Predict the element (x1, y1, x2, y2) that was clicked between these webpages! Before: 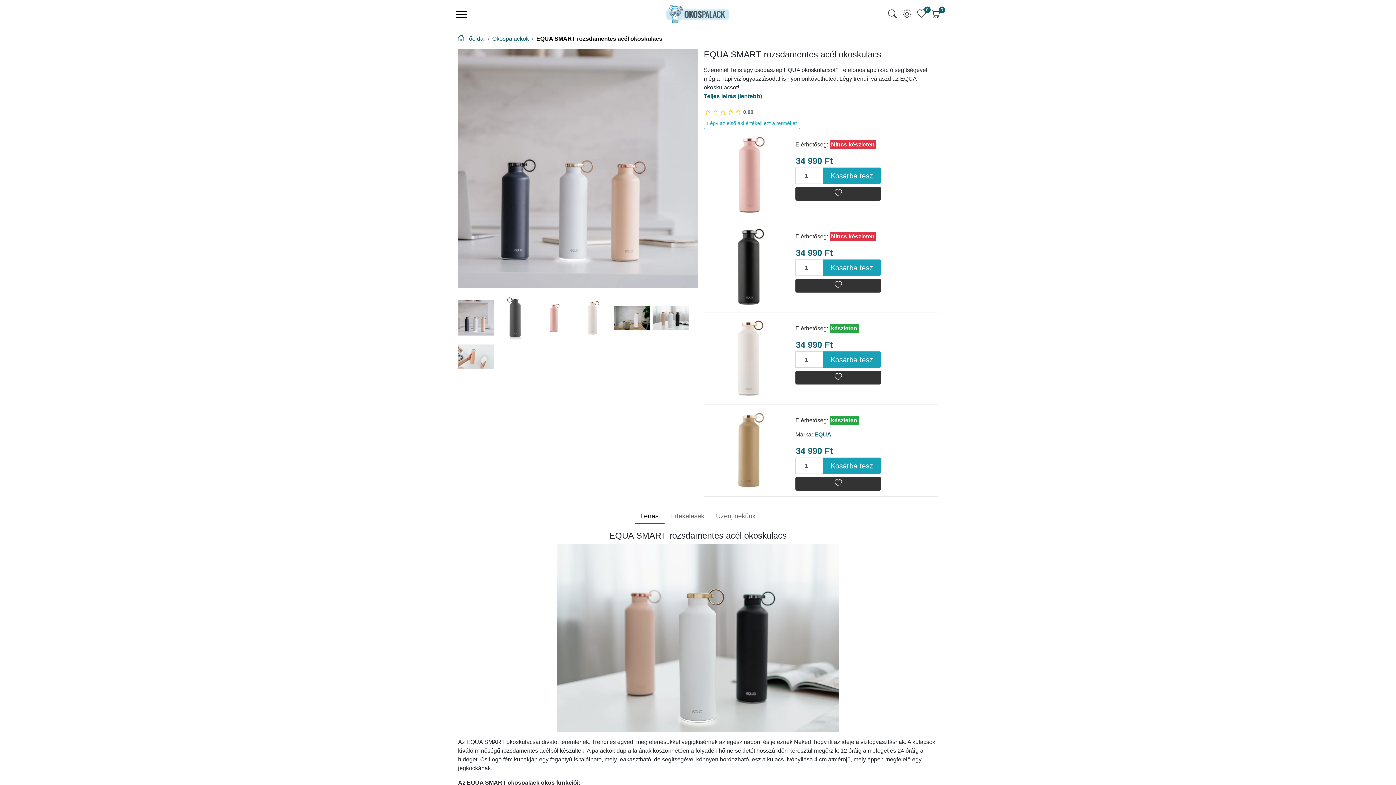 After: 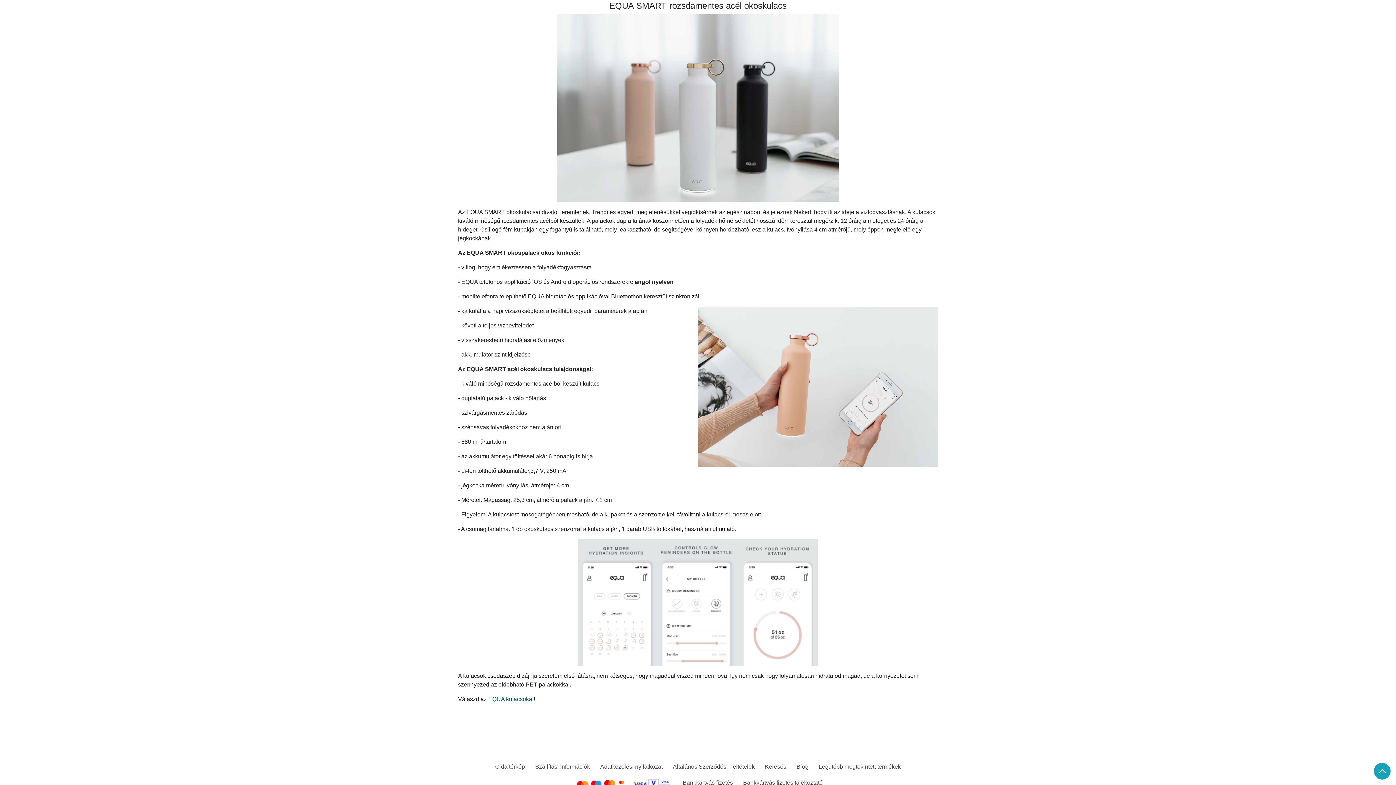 Action: bbox: (704, 92, 938, 100) label: Teljes leírás (lentebb)